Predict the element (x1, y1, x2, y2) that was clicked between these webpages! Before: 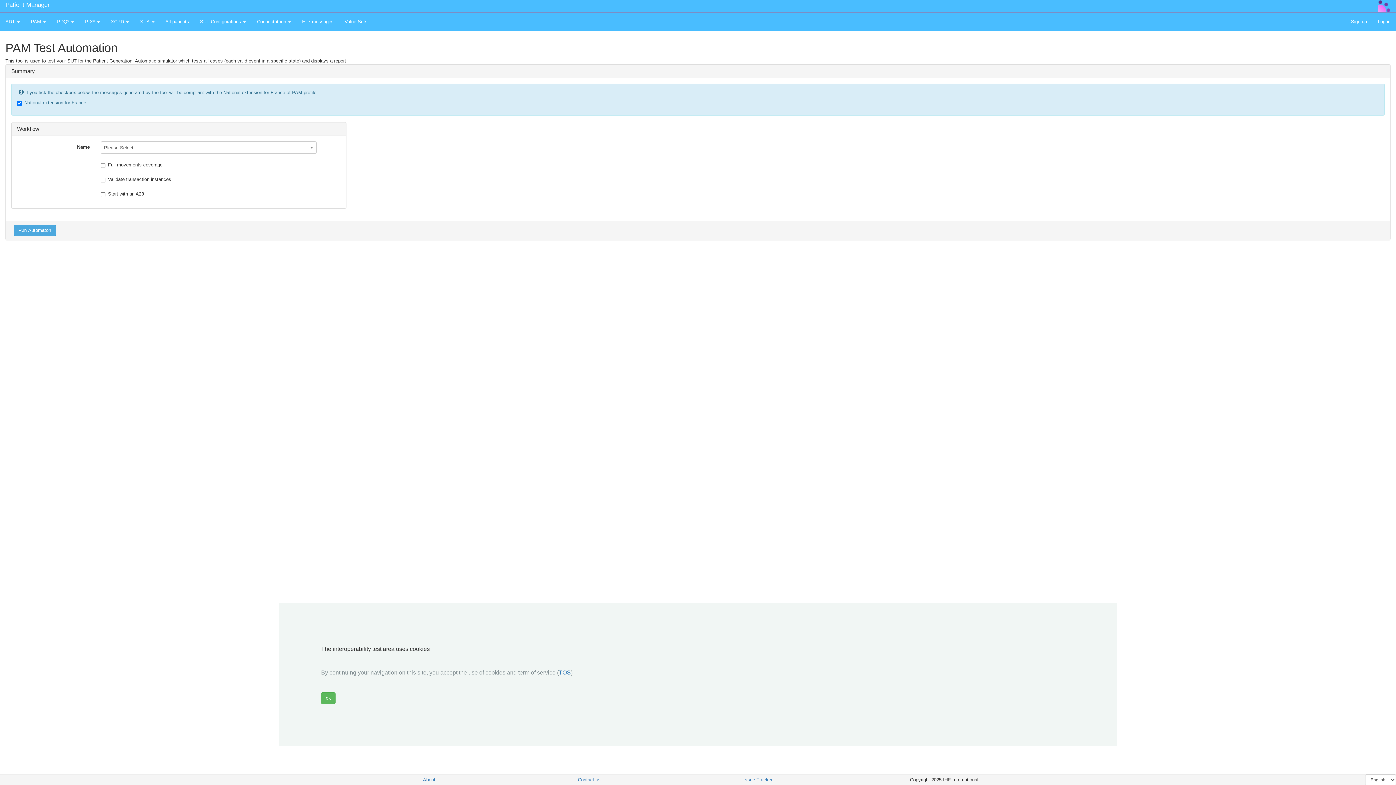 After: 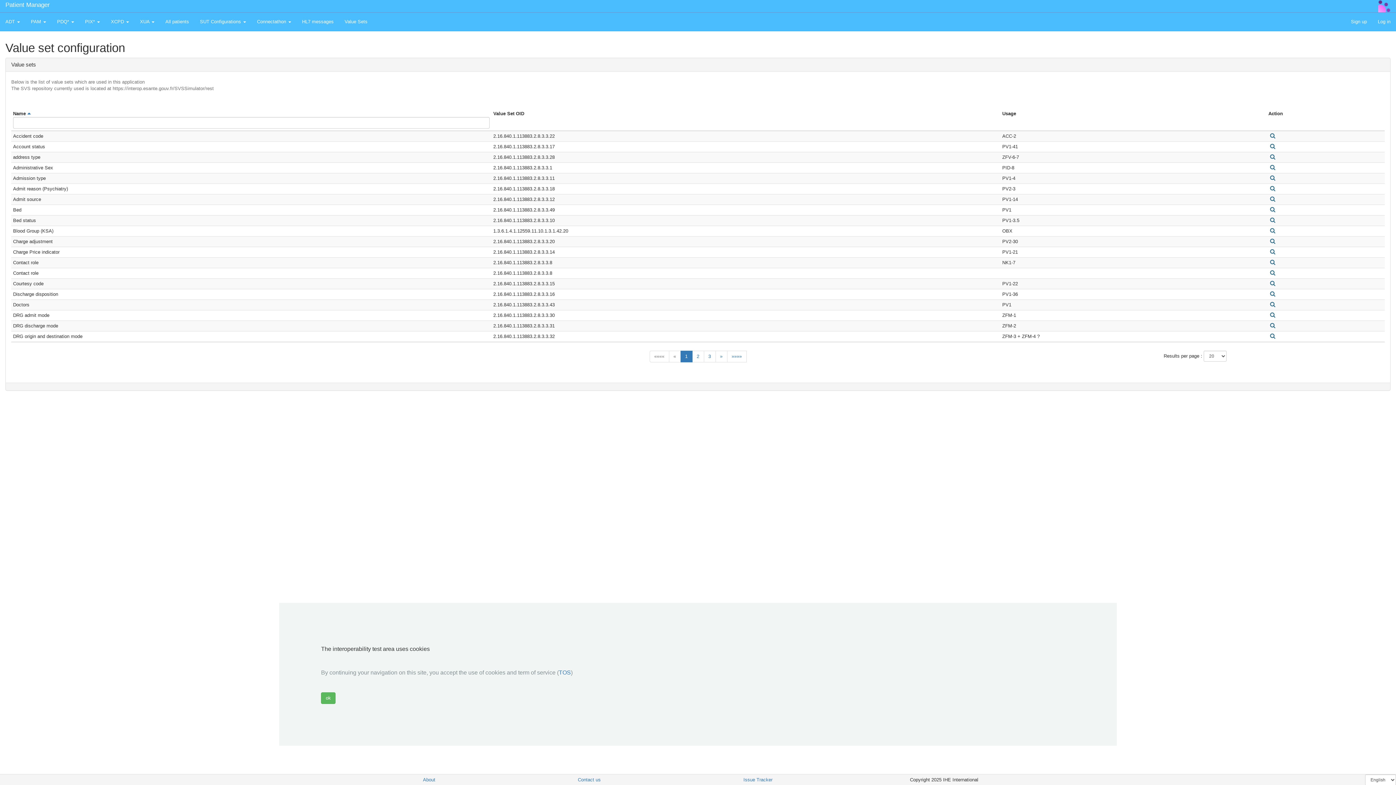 Action: bbox: (339, 12, 373, 30) label: Value Sets